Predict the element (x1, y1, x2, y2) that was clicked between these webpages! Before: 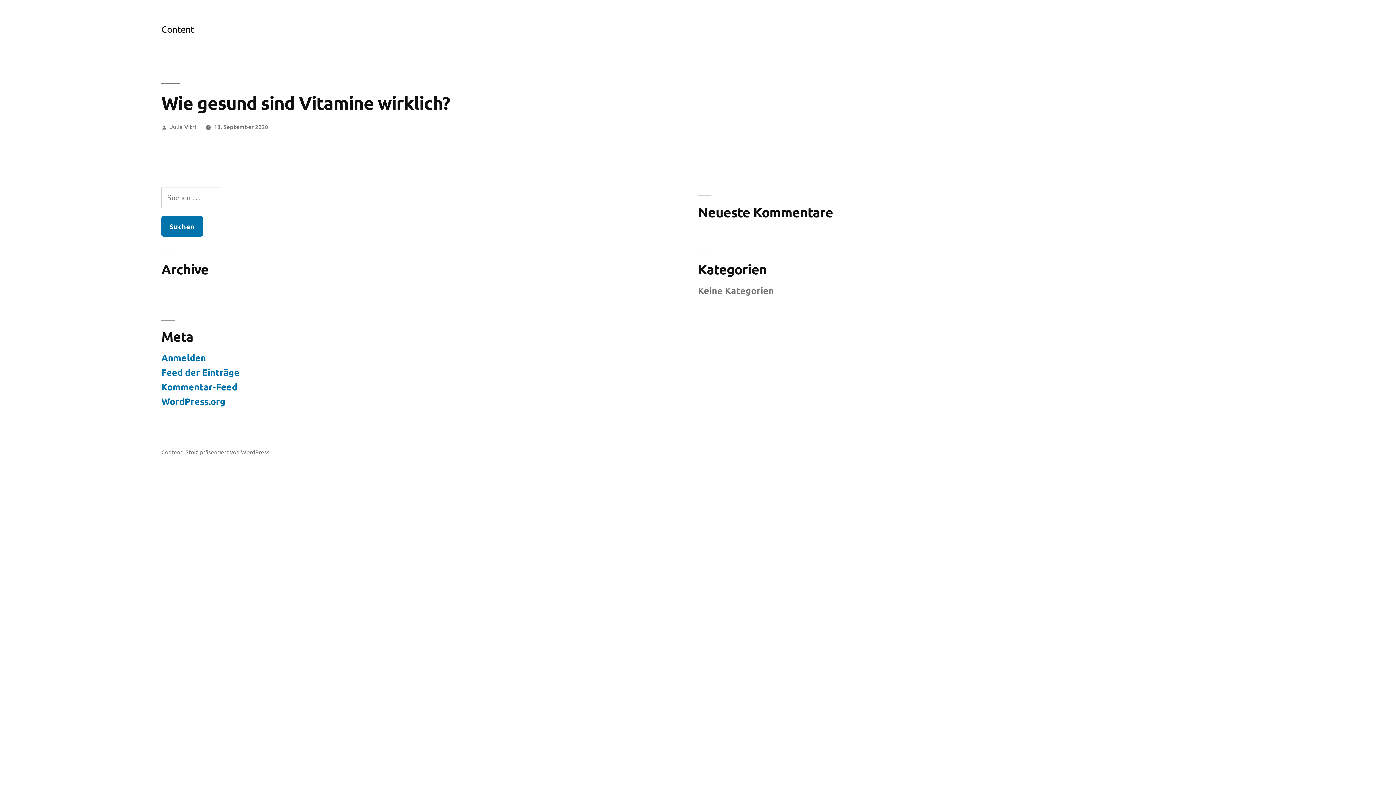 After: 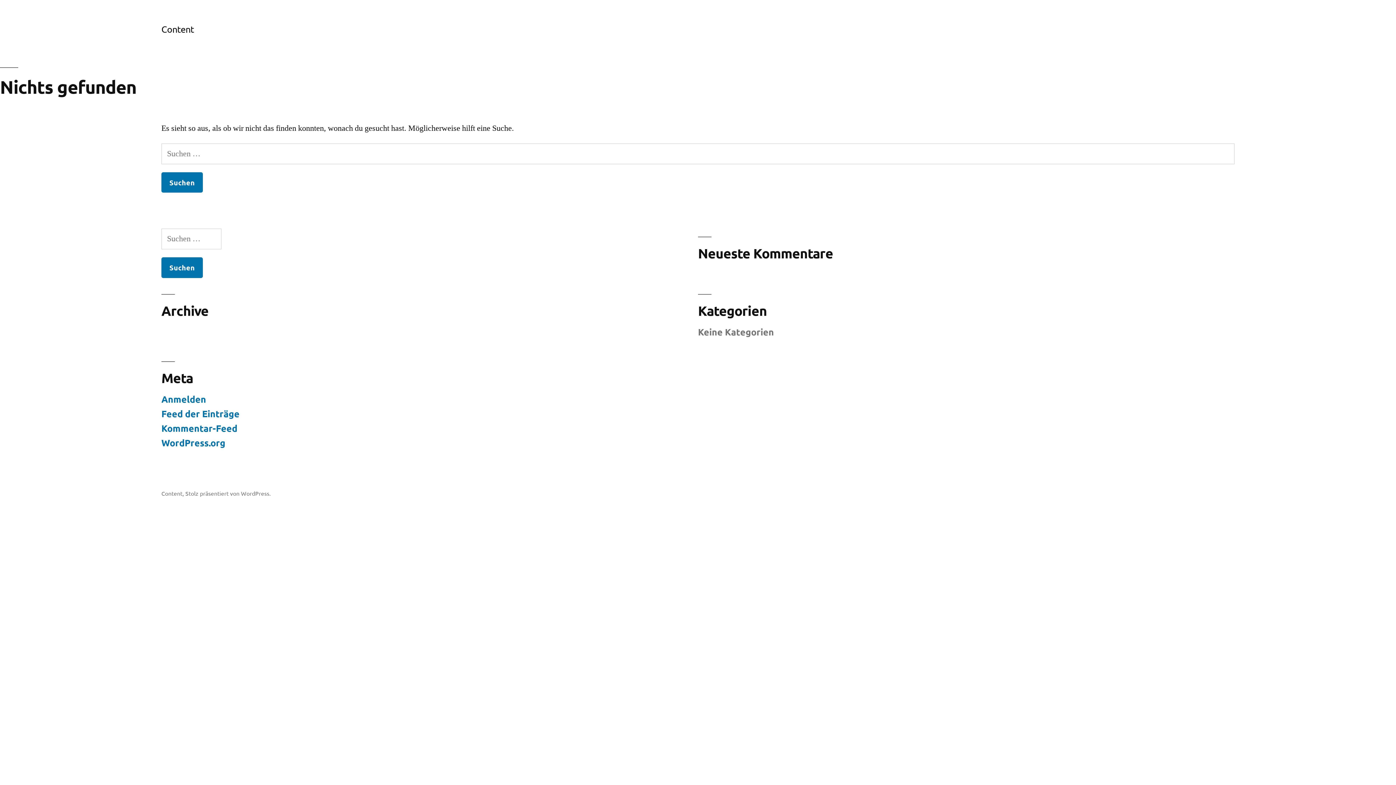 Action: label: Content bbox: (161, 23, 194, 34)